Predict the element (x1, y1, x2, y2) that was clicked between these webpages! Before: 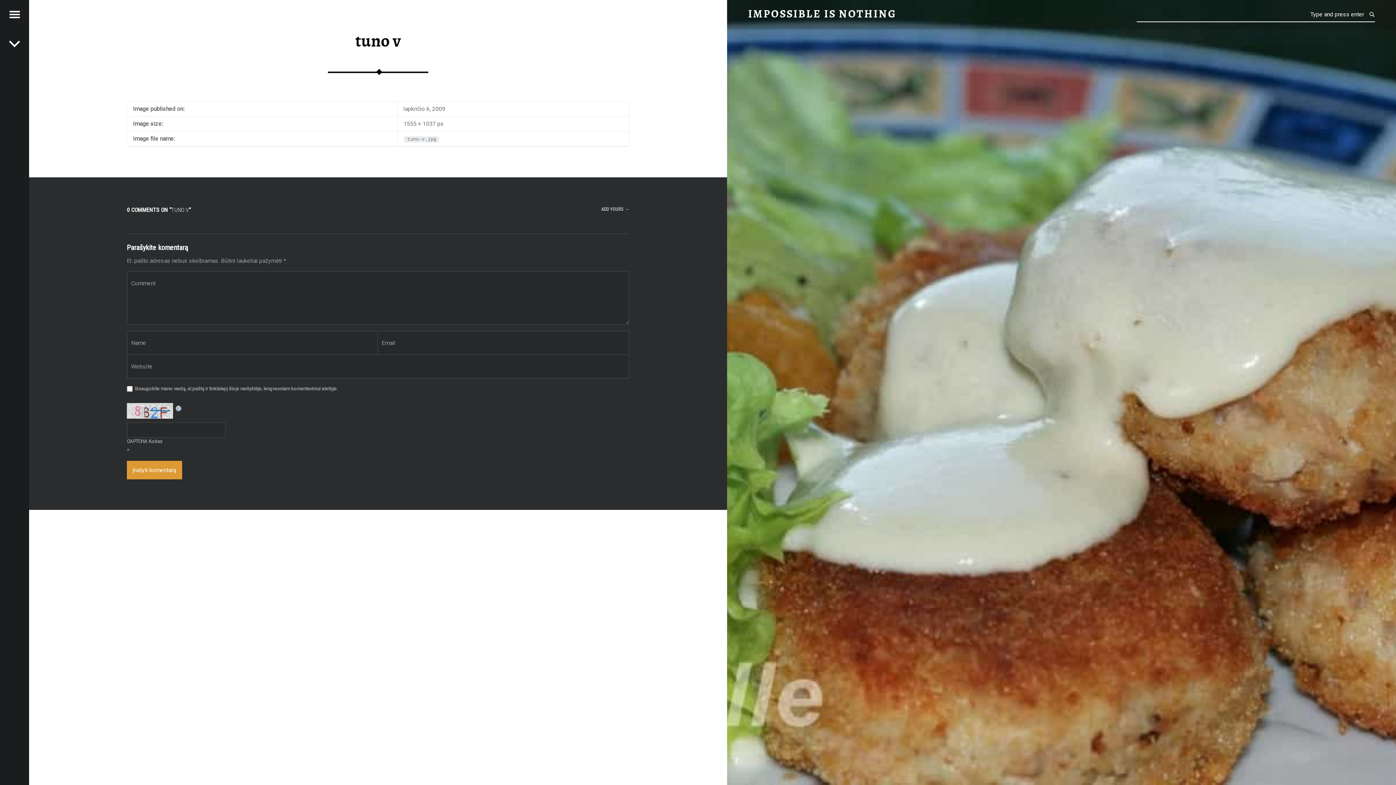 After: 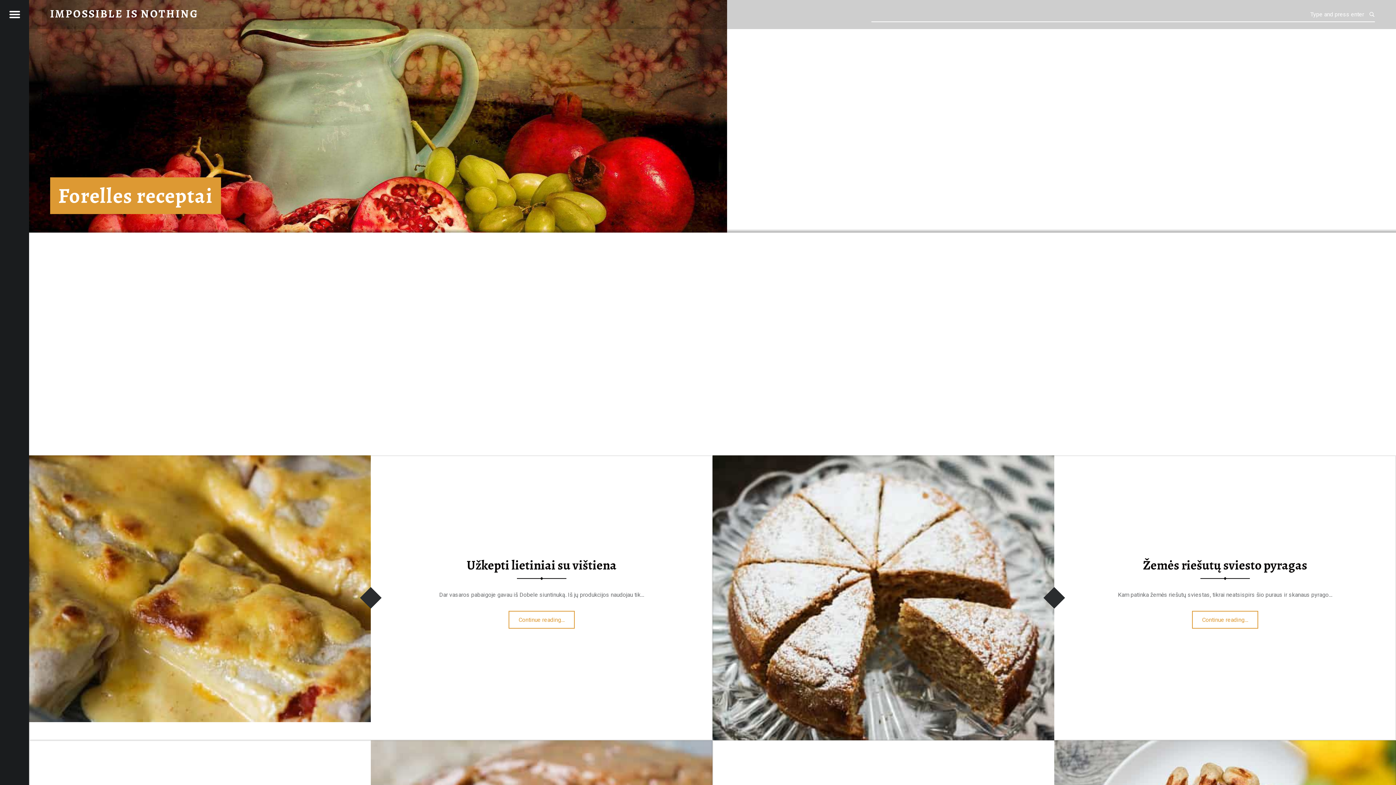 Action: label: IMPOSSIBLE IS NOTHING bbox: (748, 8, 896, 19)